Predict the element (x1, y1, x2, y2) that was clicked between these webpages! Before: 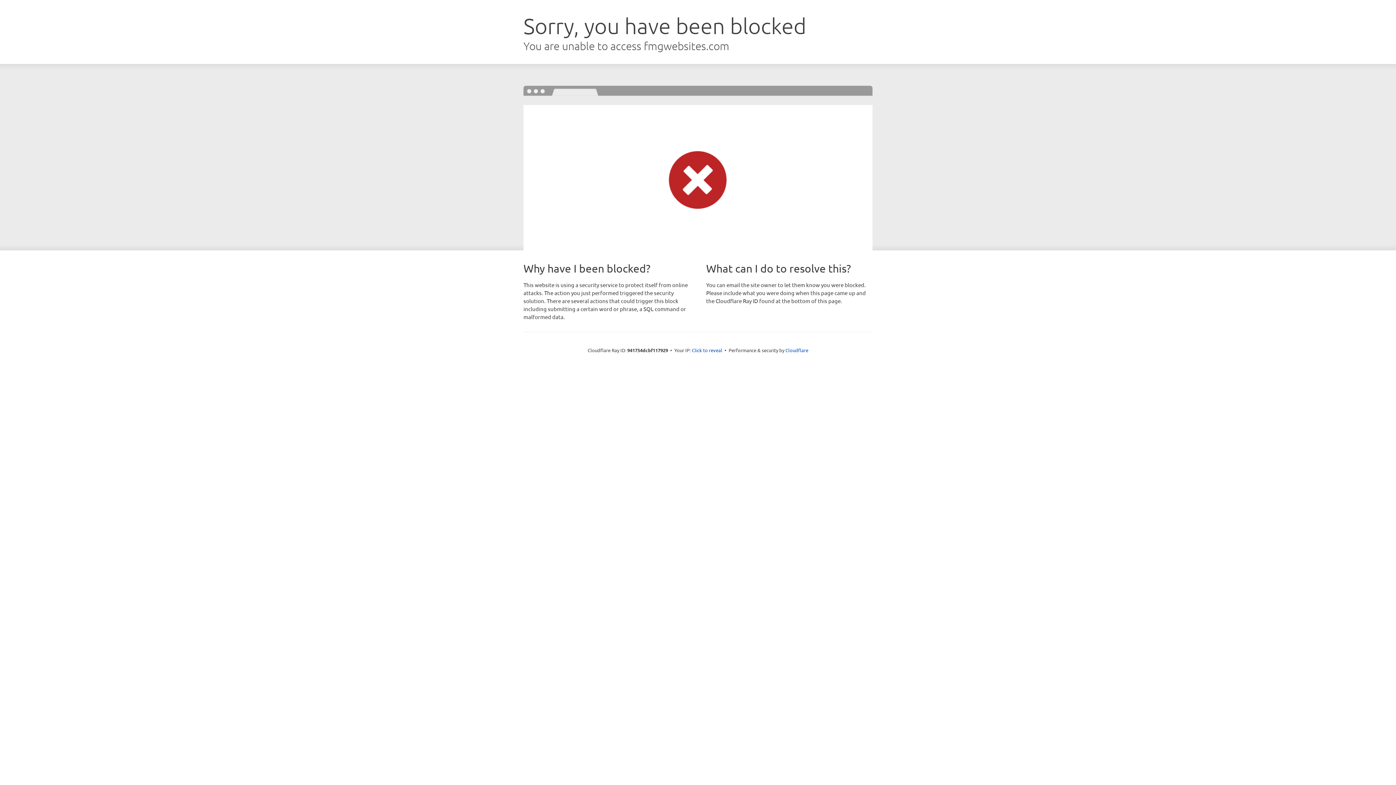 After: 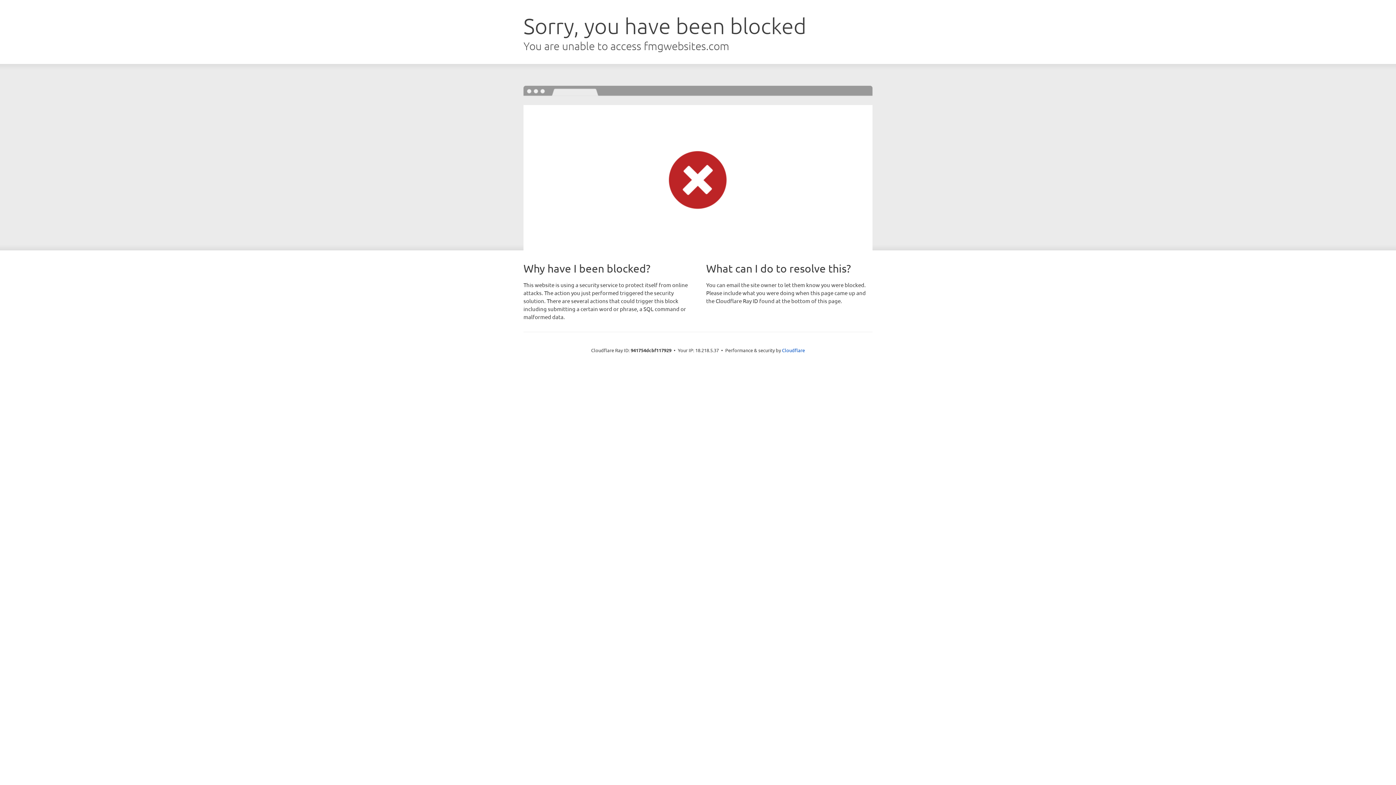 Action: bbox: (692, 346, 722, 353) label: Click to reveal